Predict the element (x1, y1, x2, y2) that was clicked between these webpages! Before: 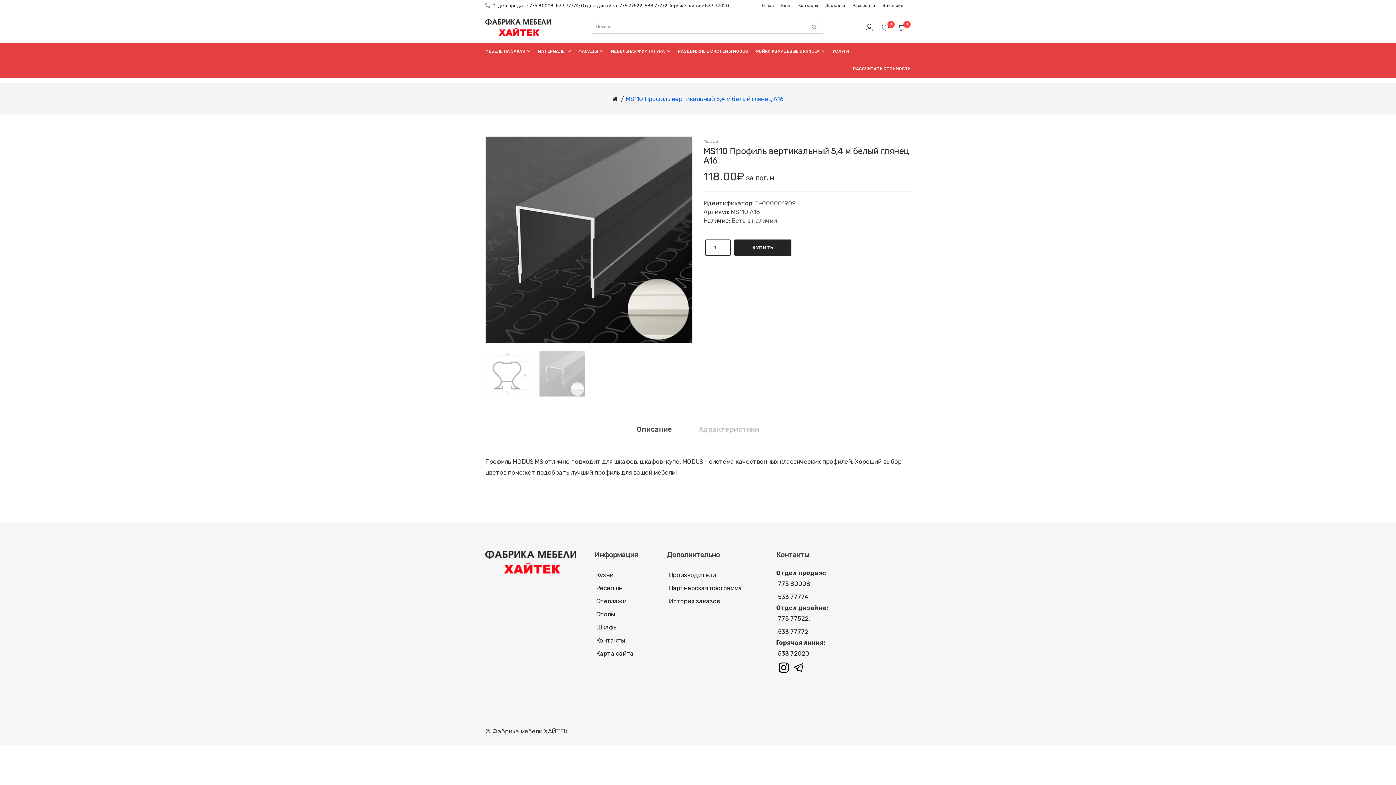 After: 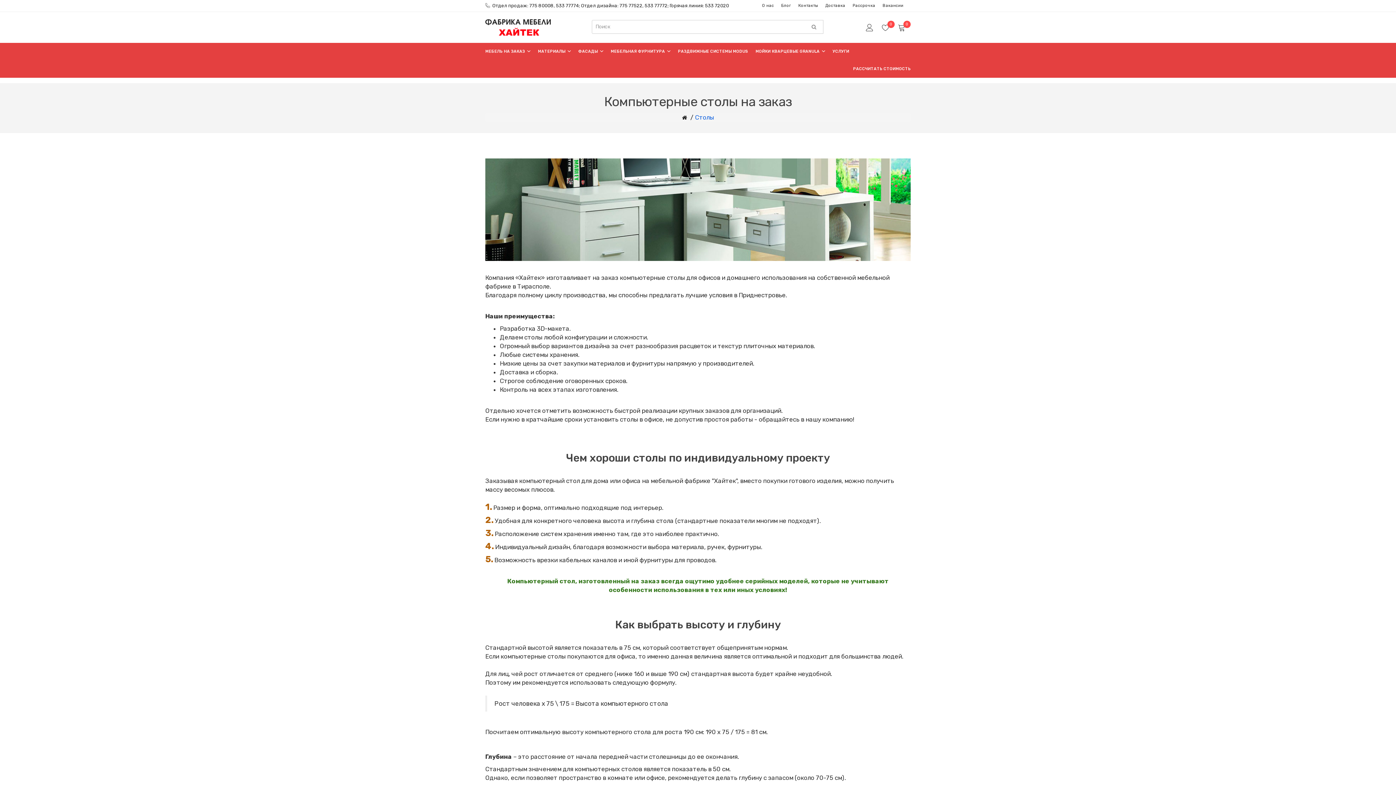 Action: label: Столы bbox: (594, 608, 656, 621)